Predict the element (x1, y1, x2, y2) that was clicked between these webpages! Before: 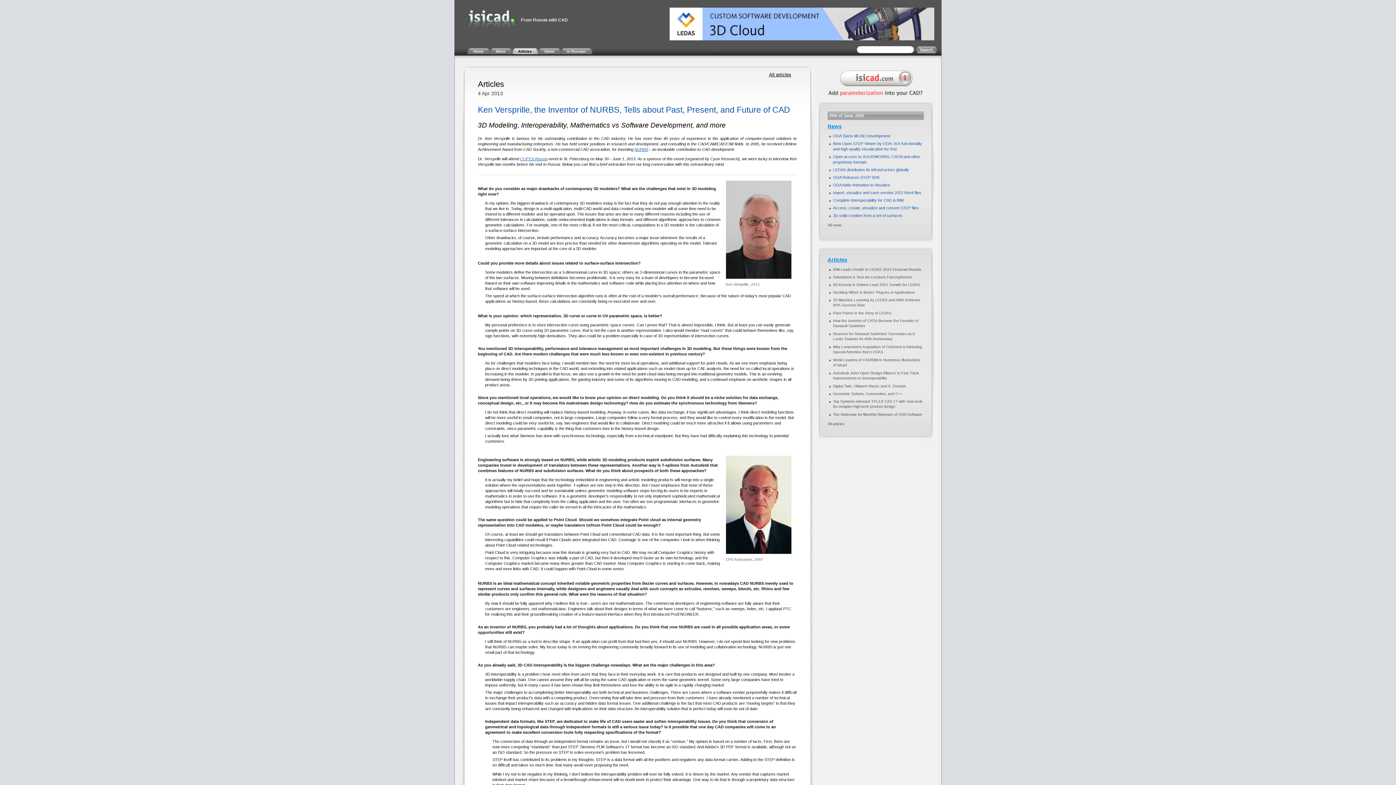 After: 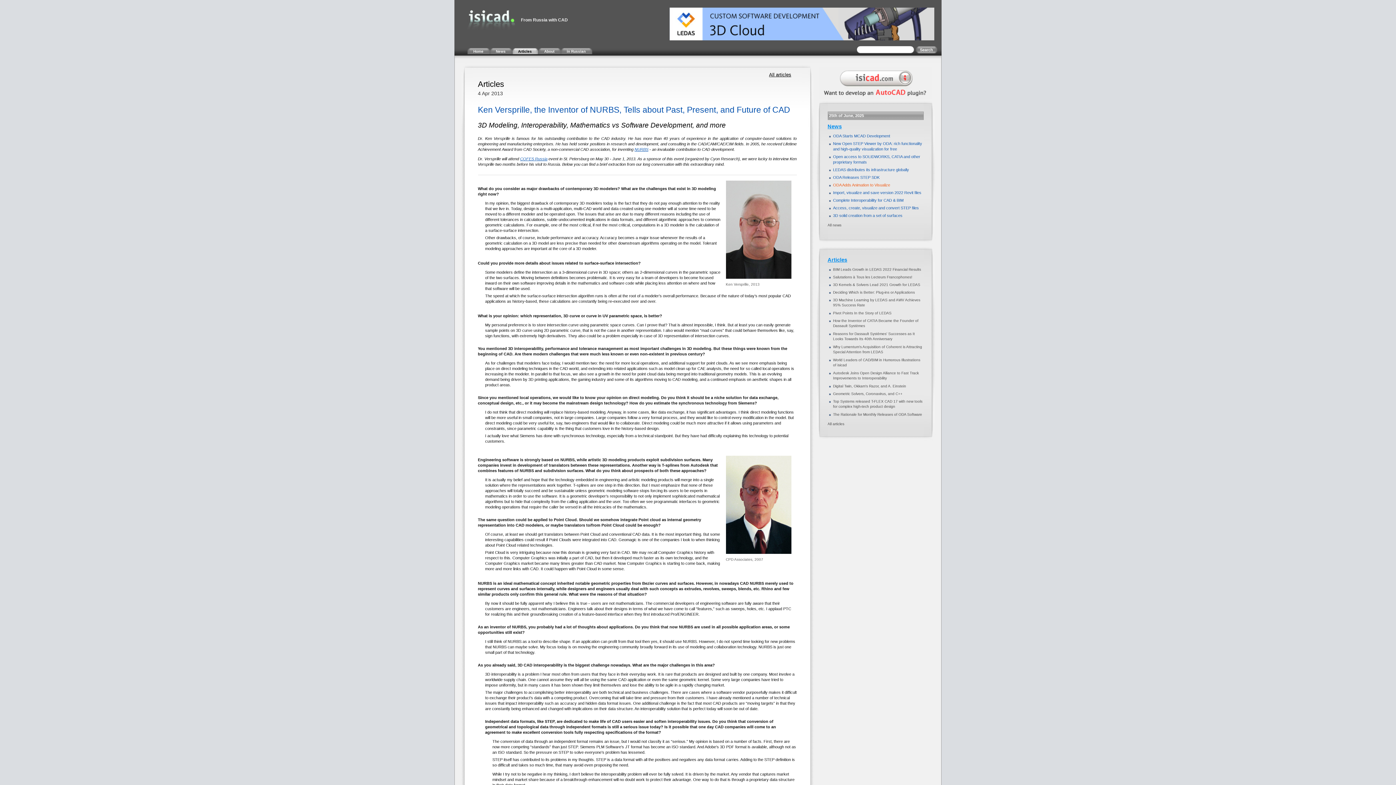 Action: label: ODA Adds Animation to Visualize bbox: (833, 182, 890, 187)